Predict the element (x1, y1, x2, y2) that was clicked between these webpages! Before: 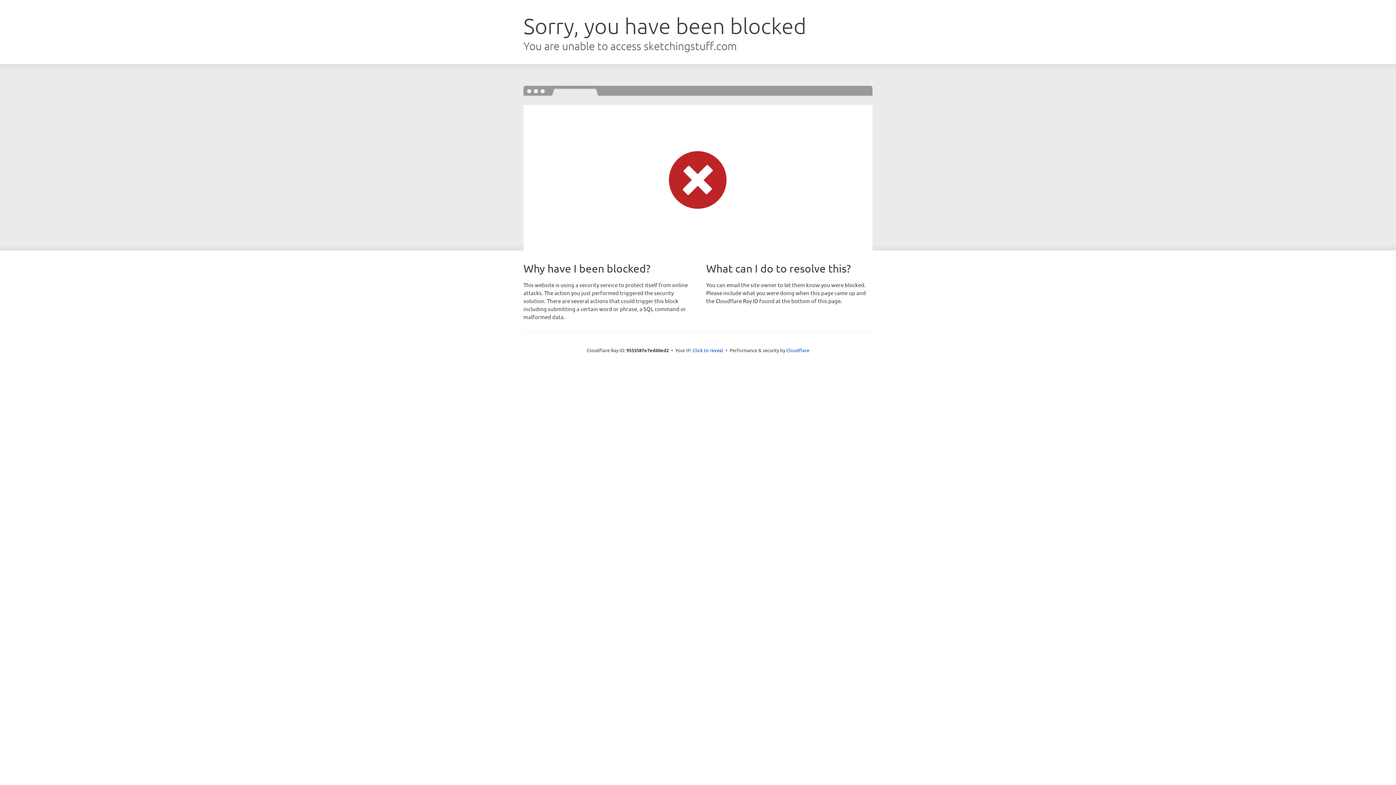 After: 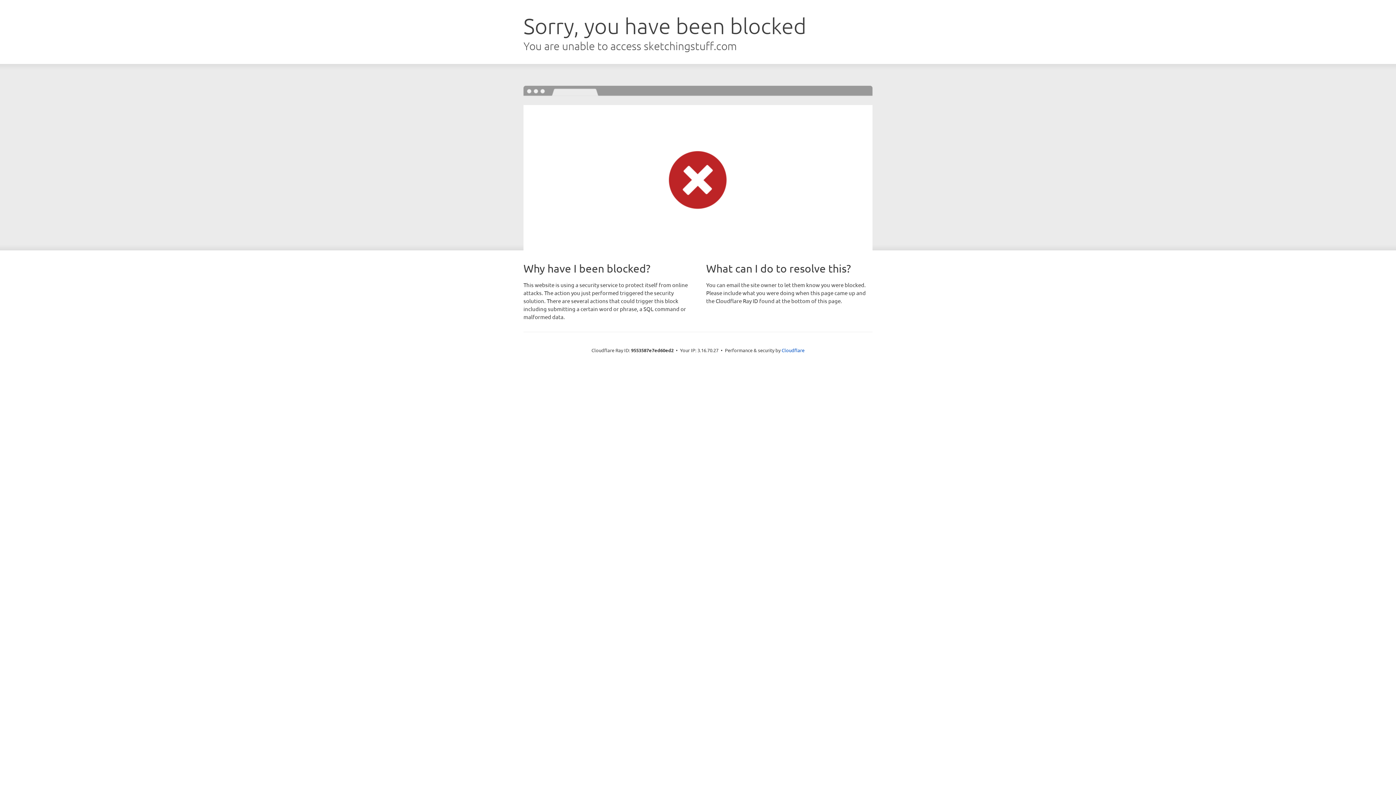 Action: label: Click to reveal bbox: (692, 346, 723, 353)